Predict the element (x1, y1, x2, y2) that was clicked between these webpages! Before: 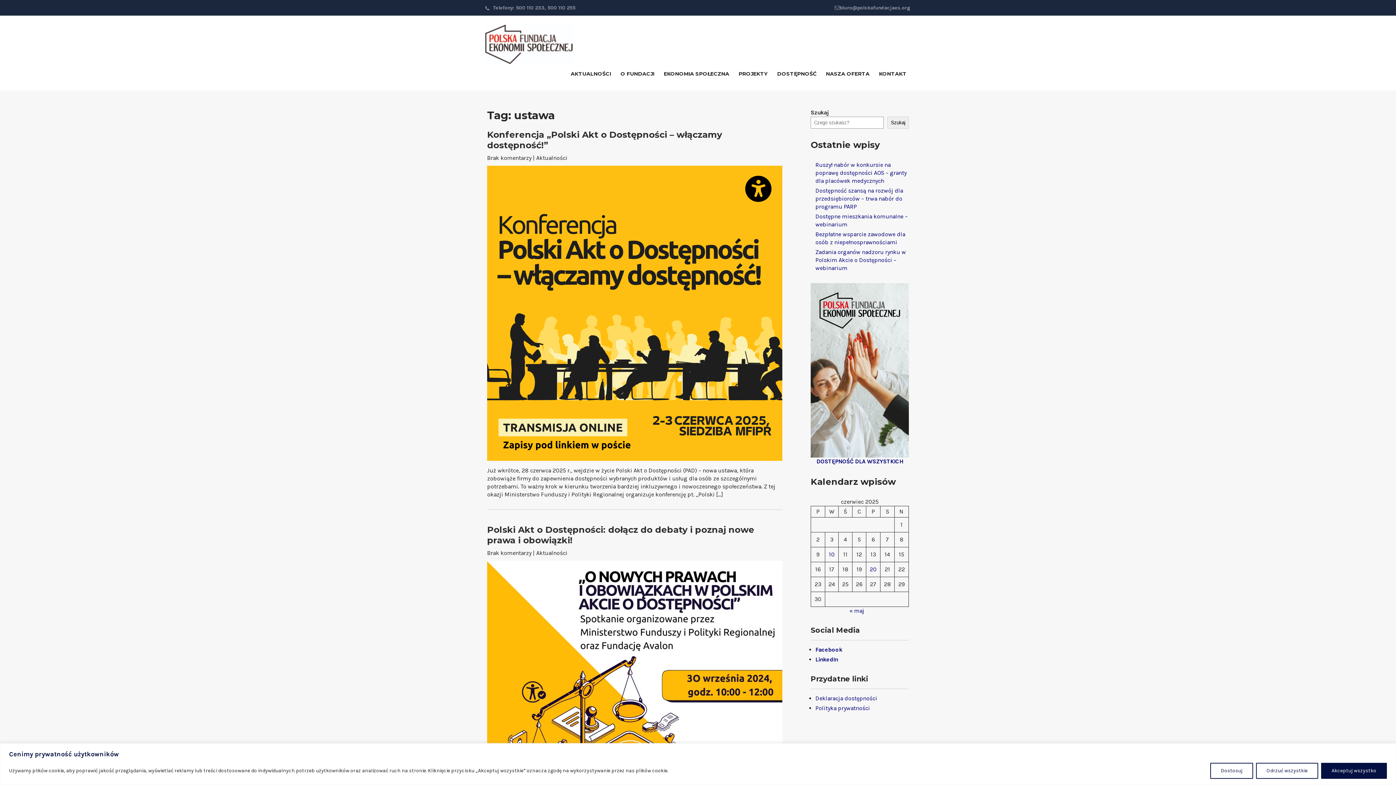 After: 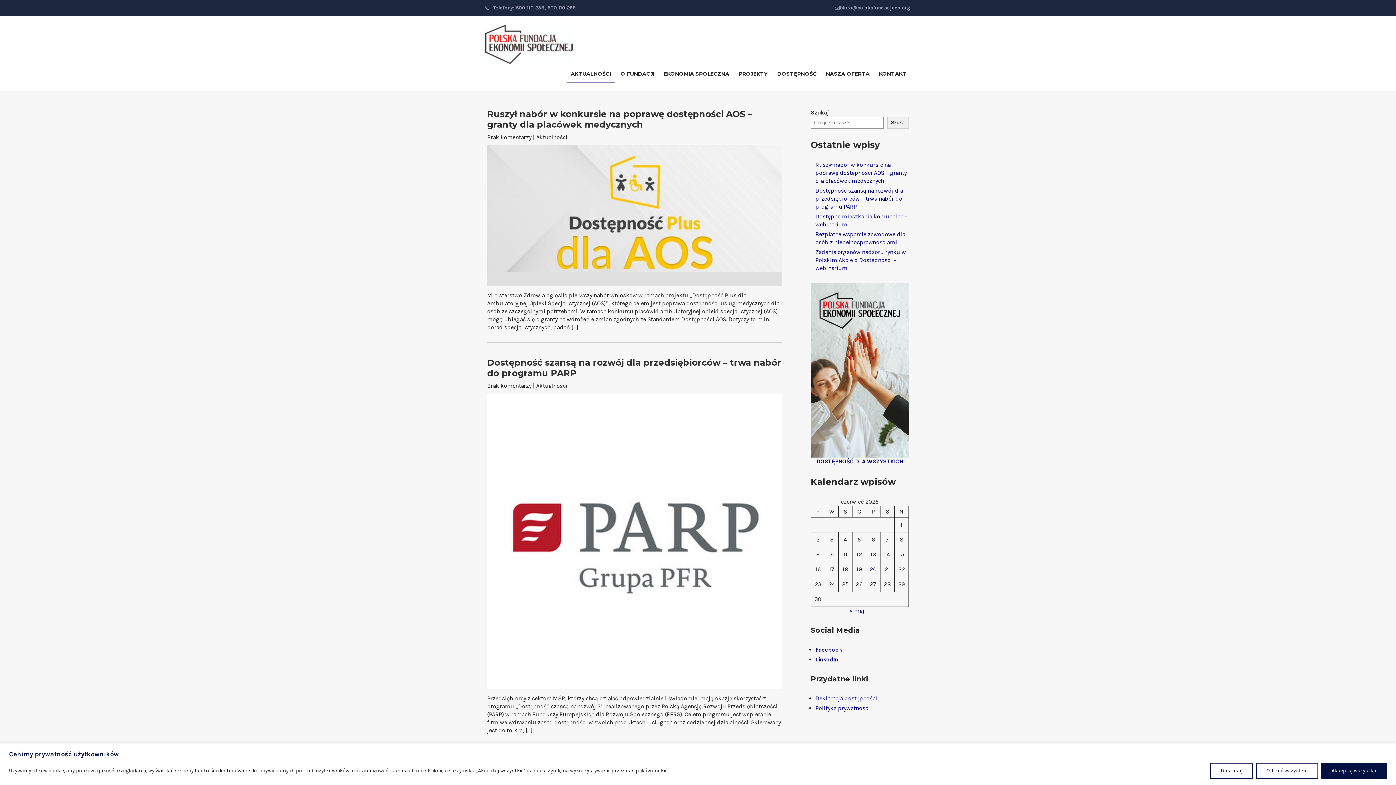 Action: bbox: (485, 58, 572, 65)